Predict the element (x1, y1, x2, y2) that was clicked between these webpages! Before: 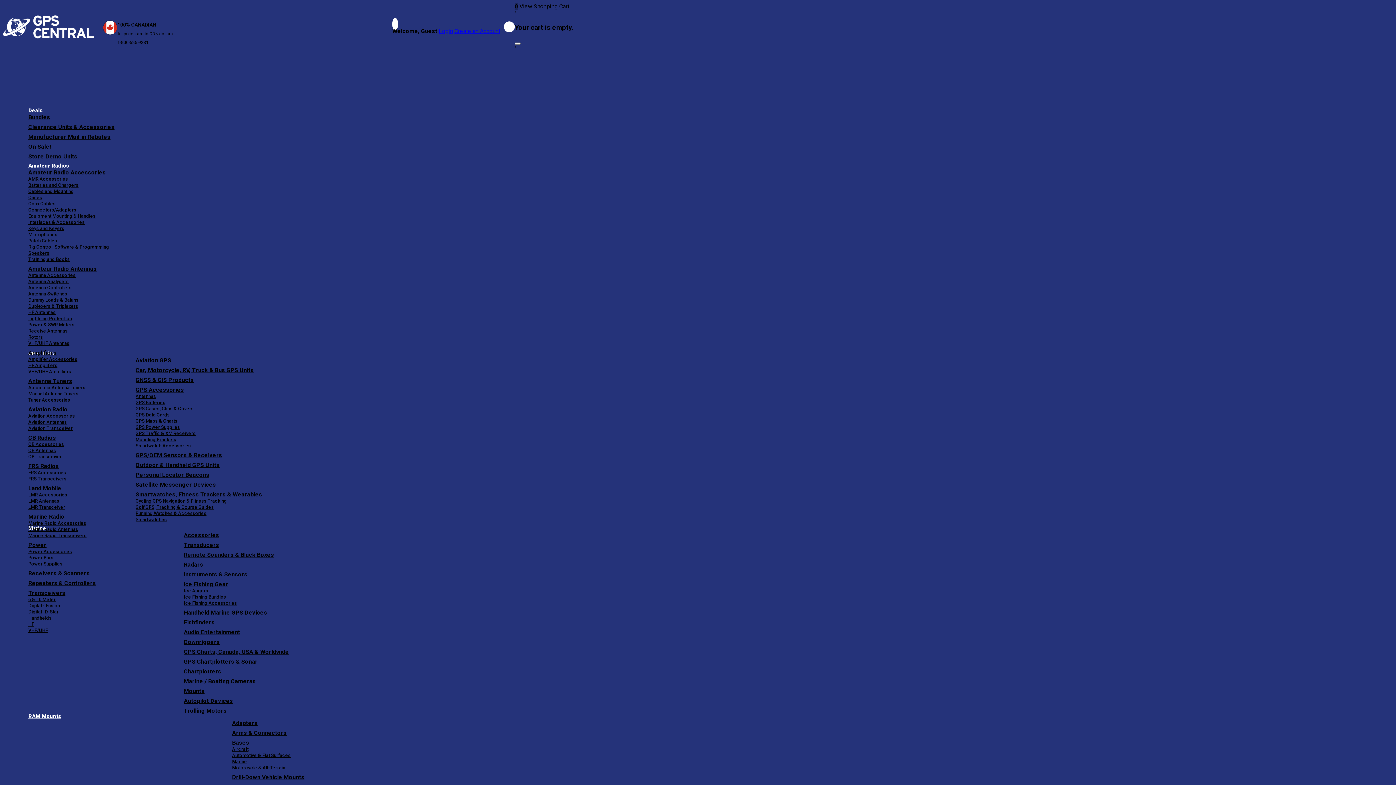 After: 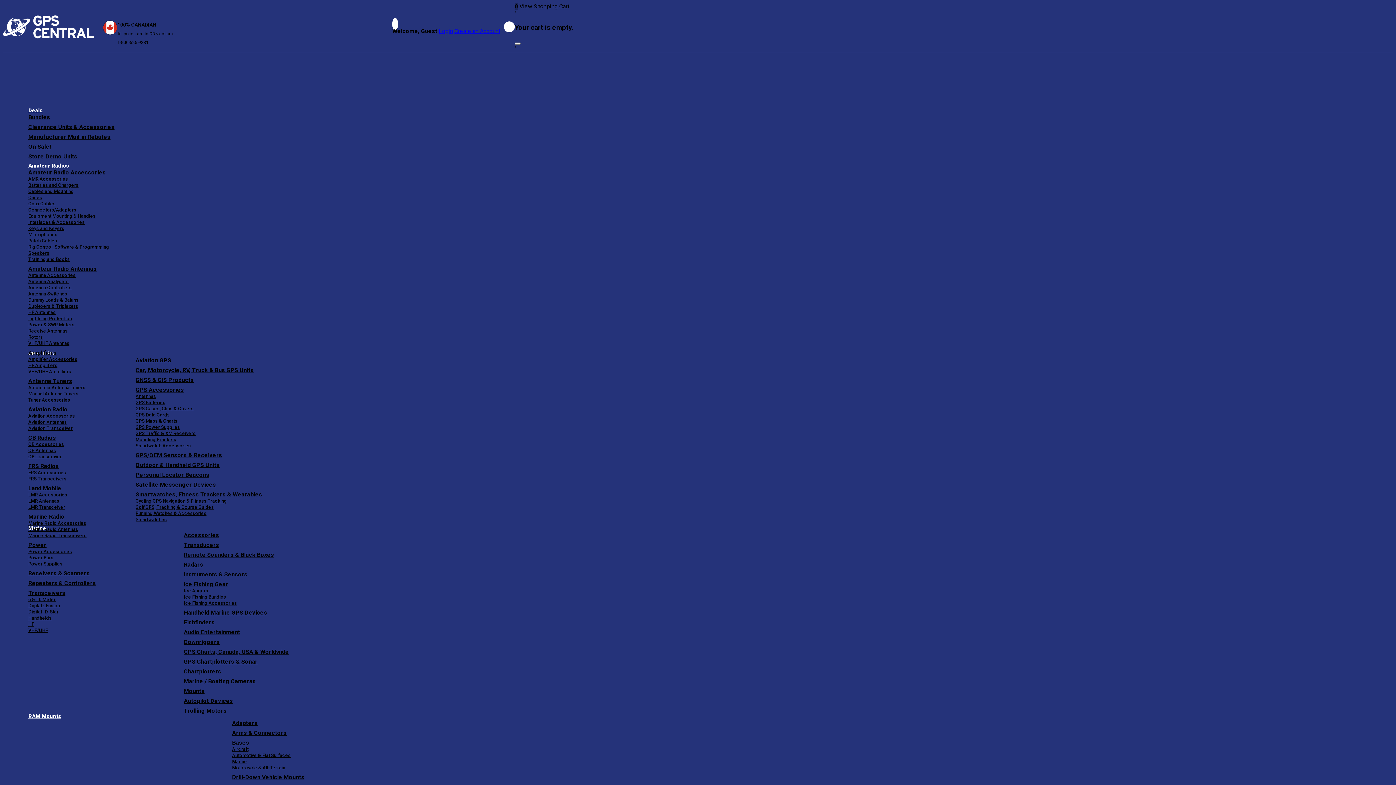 Action: bbox: (28, 291, 67, 296) label: Antenna Switches